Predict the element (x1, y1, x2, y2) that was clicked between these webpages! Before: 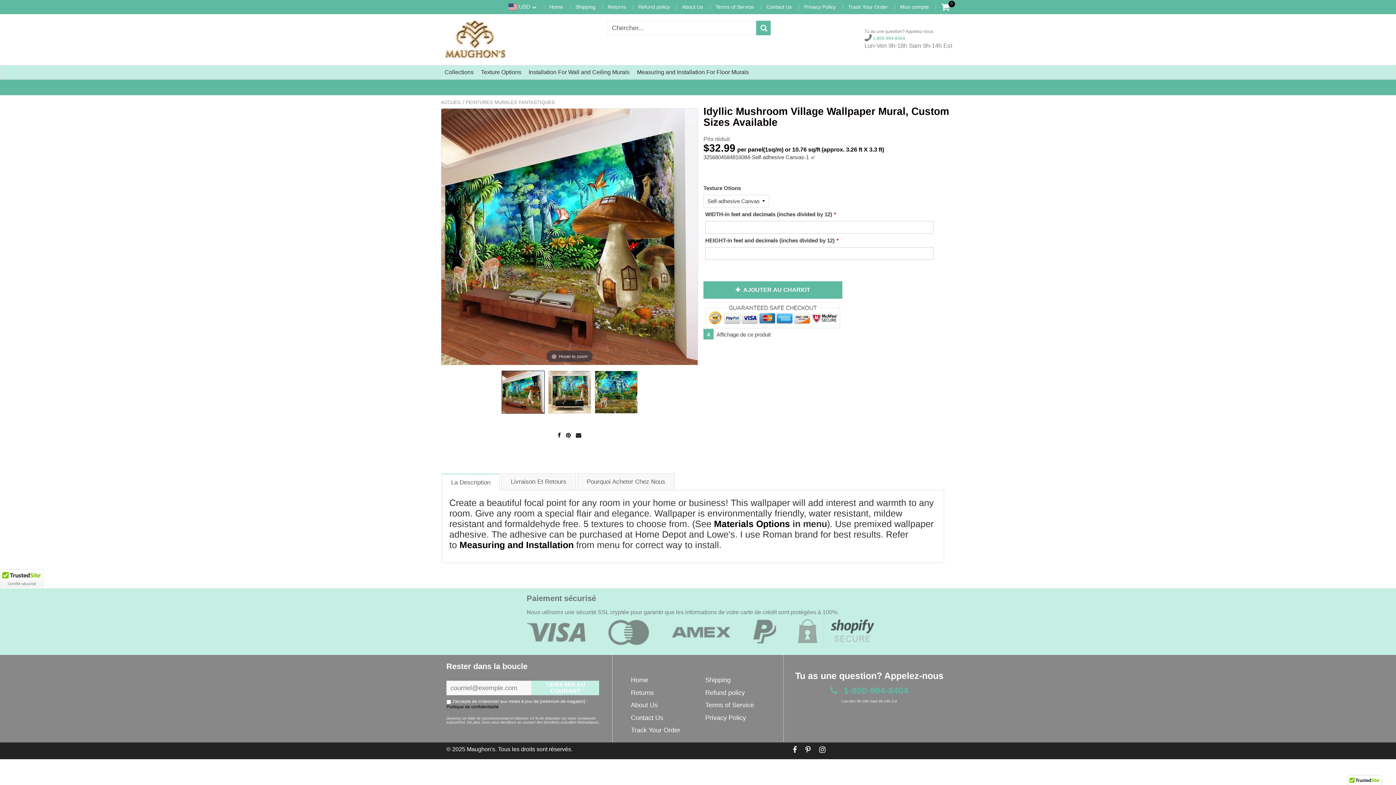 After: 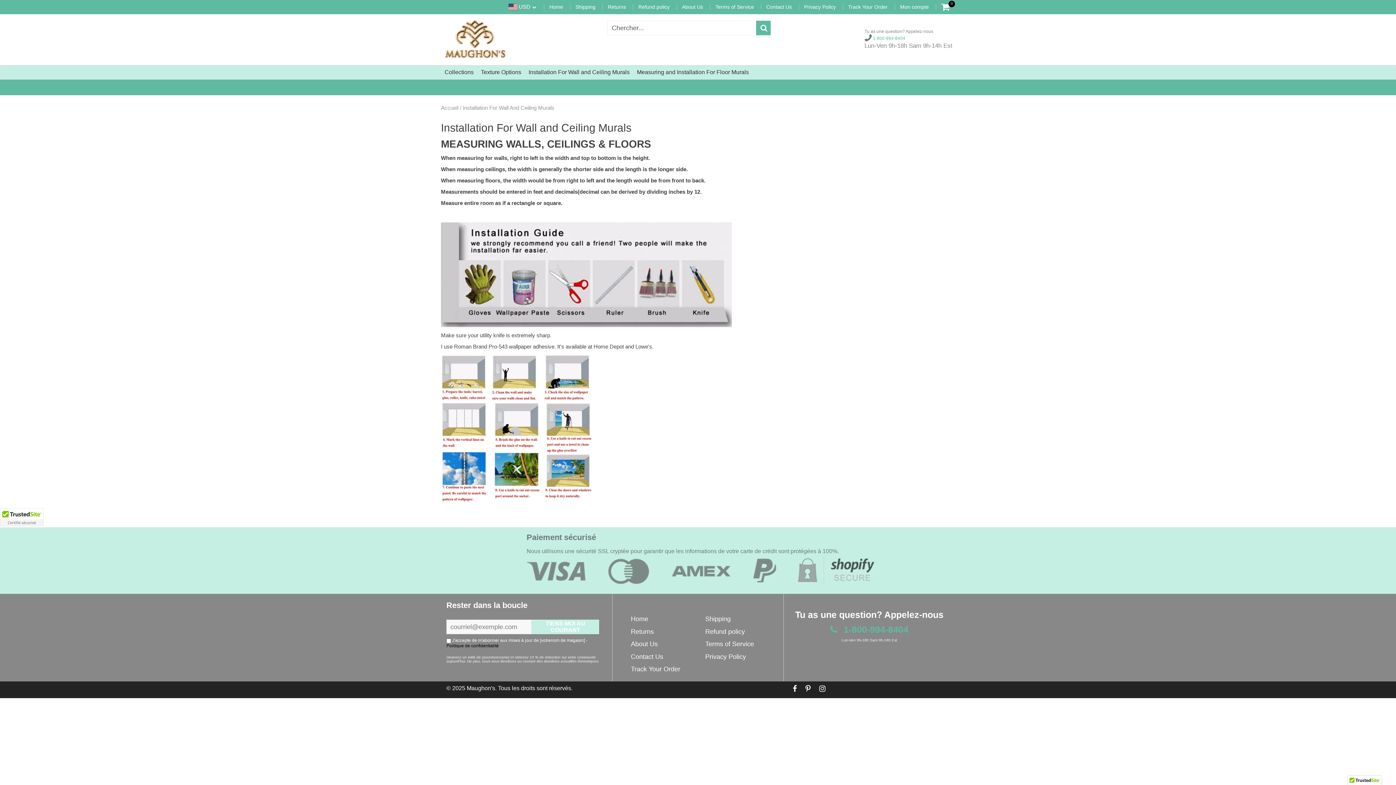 Action: bbox: (528, 65, 629, 79) label: Installation For Wall and Ceiling Murals